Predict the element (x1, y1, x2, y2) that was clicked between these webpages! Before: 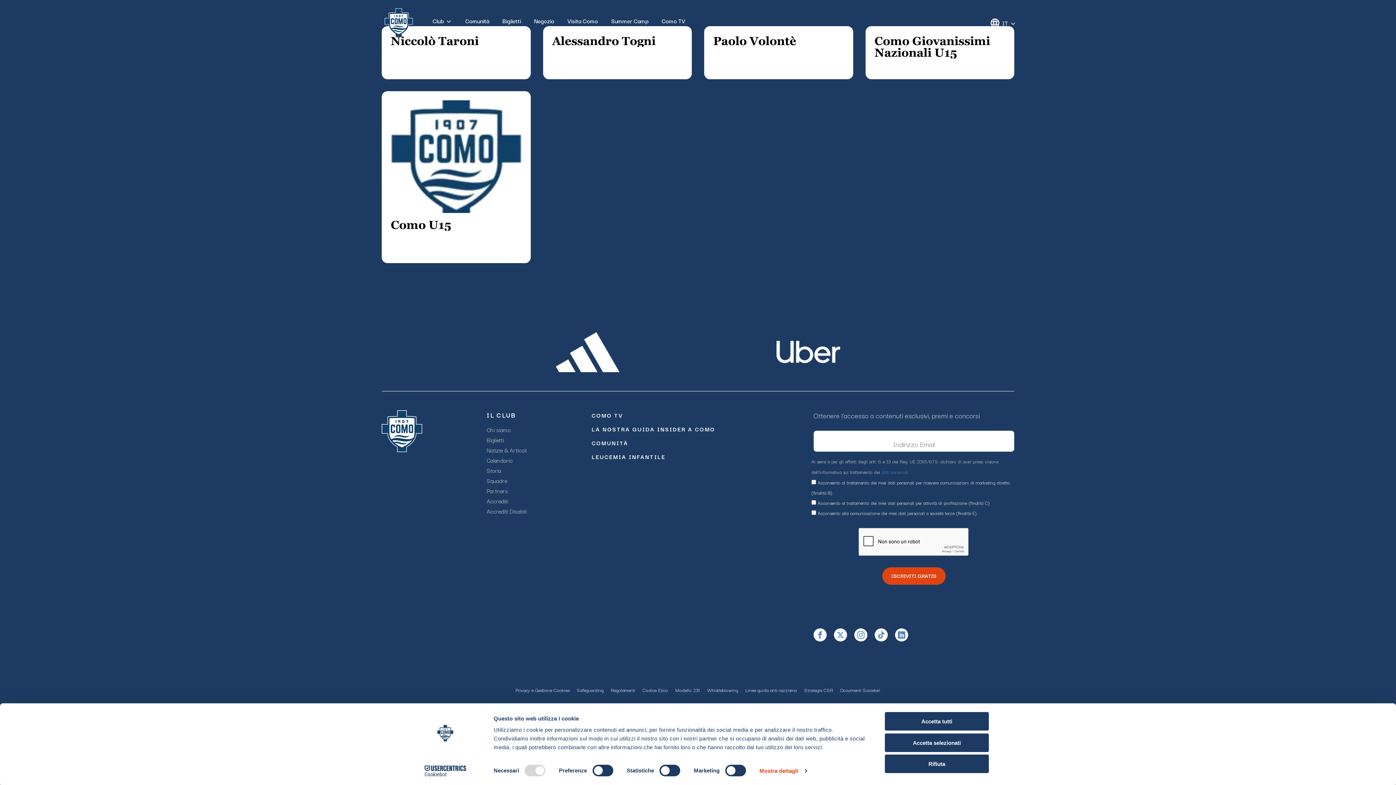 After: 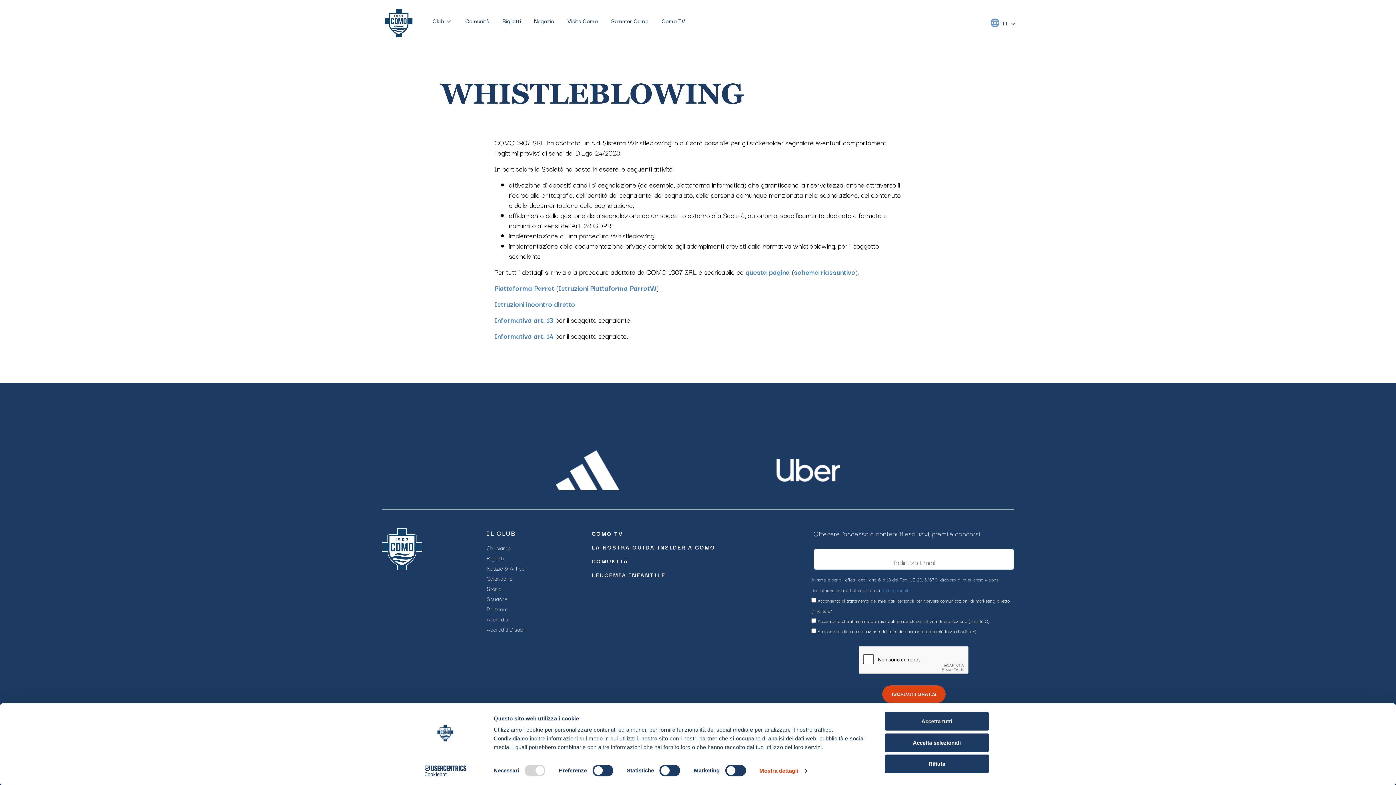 Action: bbox: (707, 686, 738, 693) label: Whistleblowing